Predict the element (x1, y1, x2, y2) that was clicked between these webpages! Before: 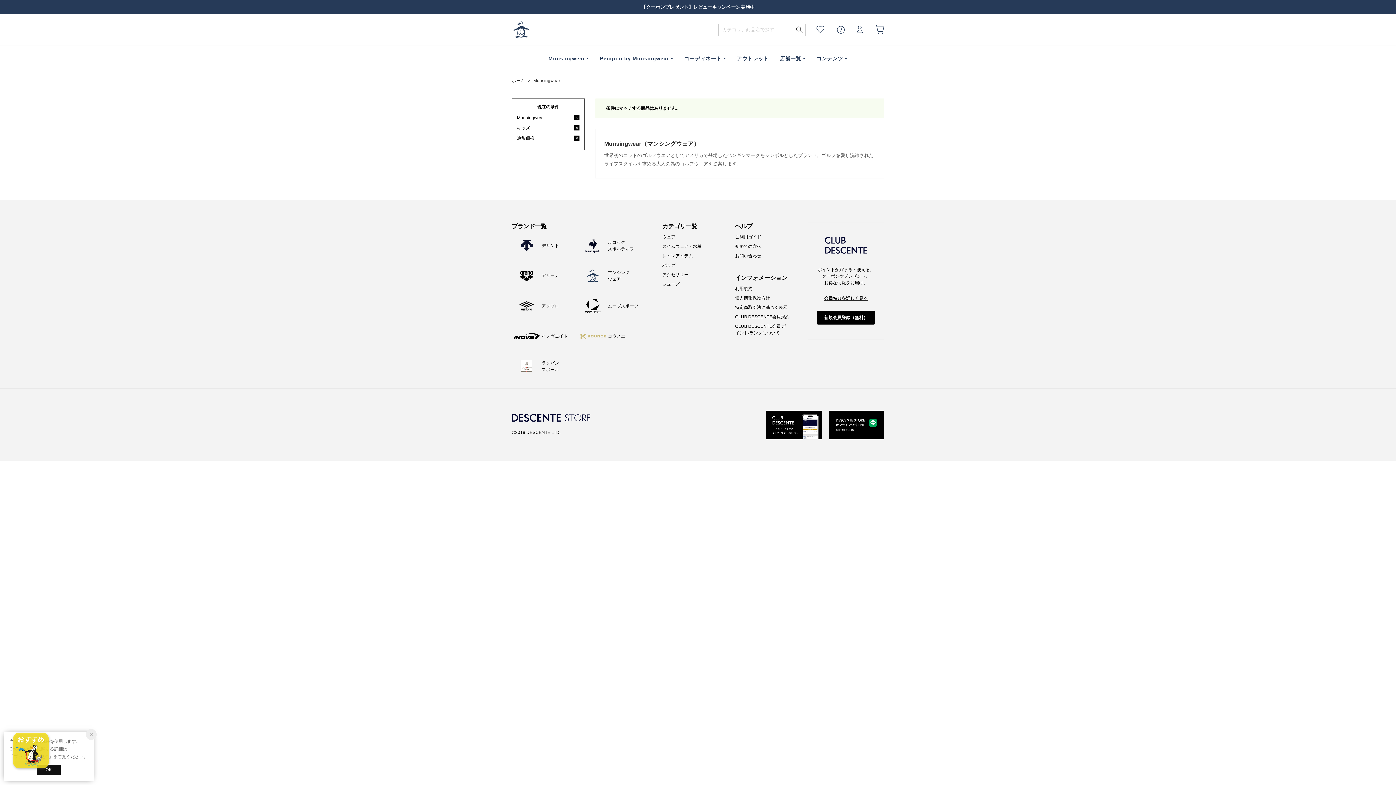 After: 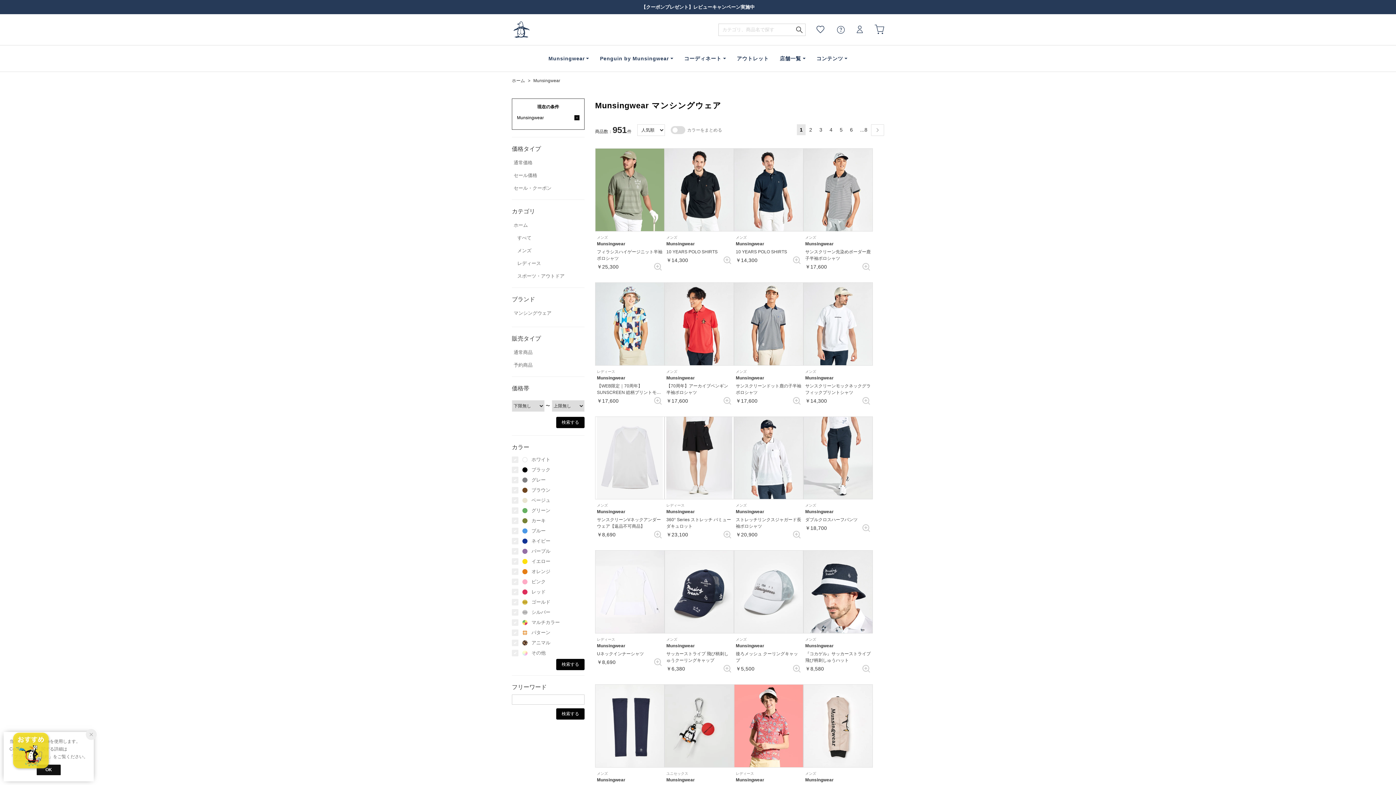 Action: bbox: (531, 78, 560, 83) label: Munsingwear